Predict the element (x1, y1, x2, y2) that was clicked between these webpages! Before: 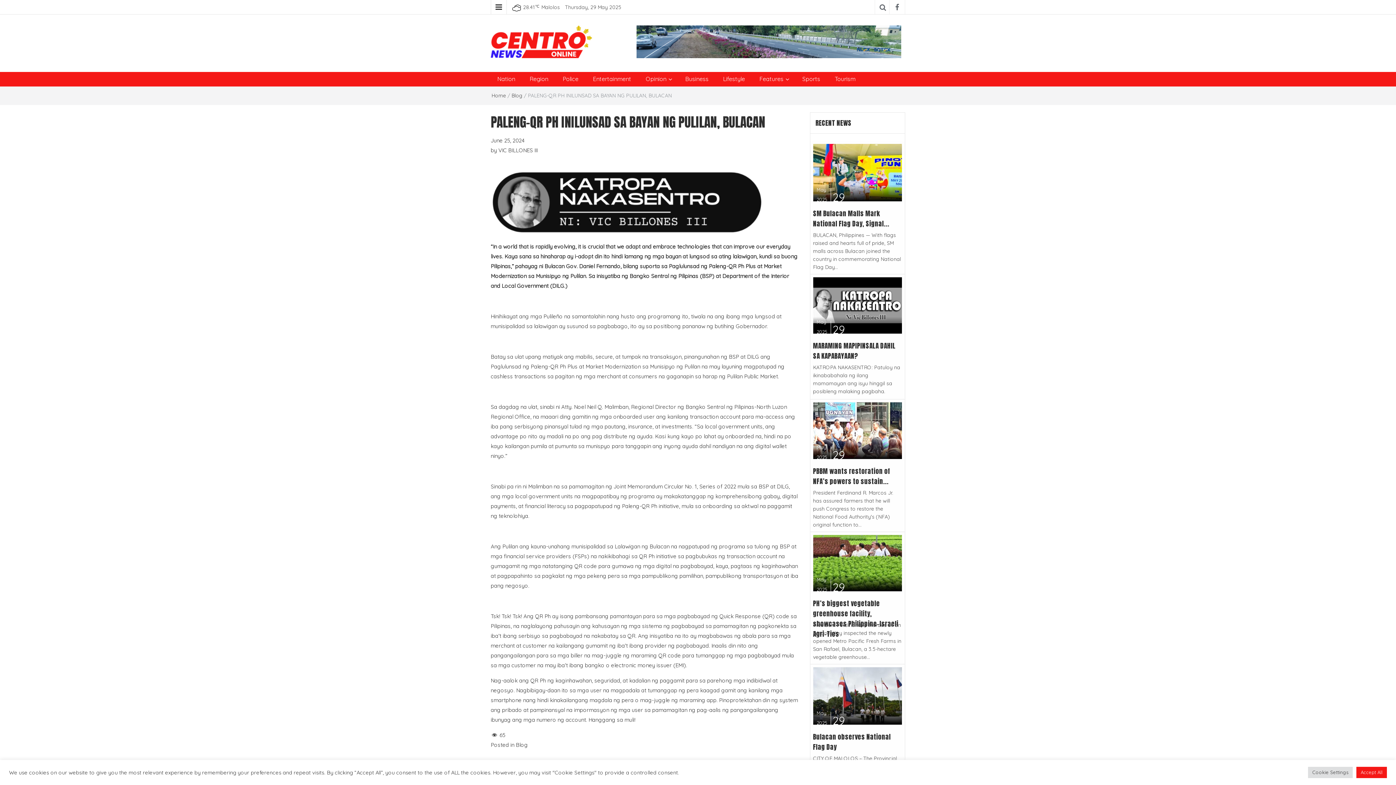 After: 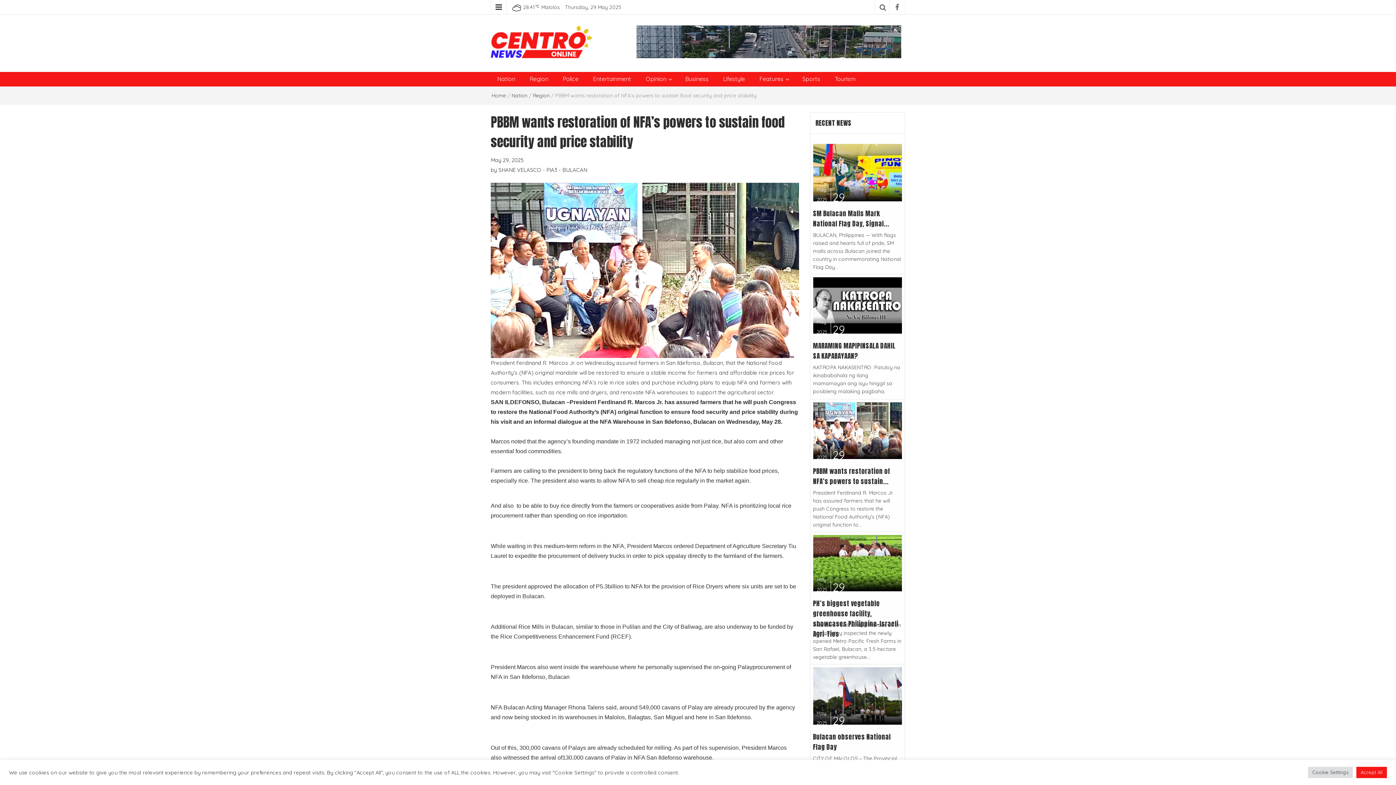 Action: bbox: (813, 426, 902, 433)